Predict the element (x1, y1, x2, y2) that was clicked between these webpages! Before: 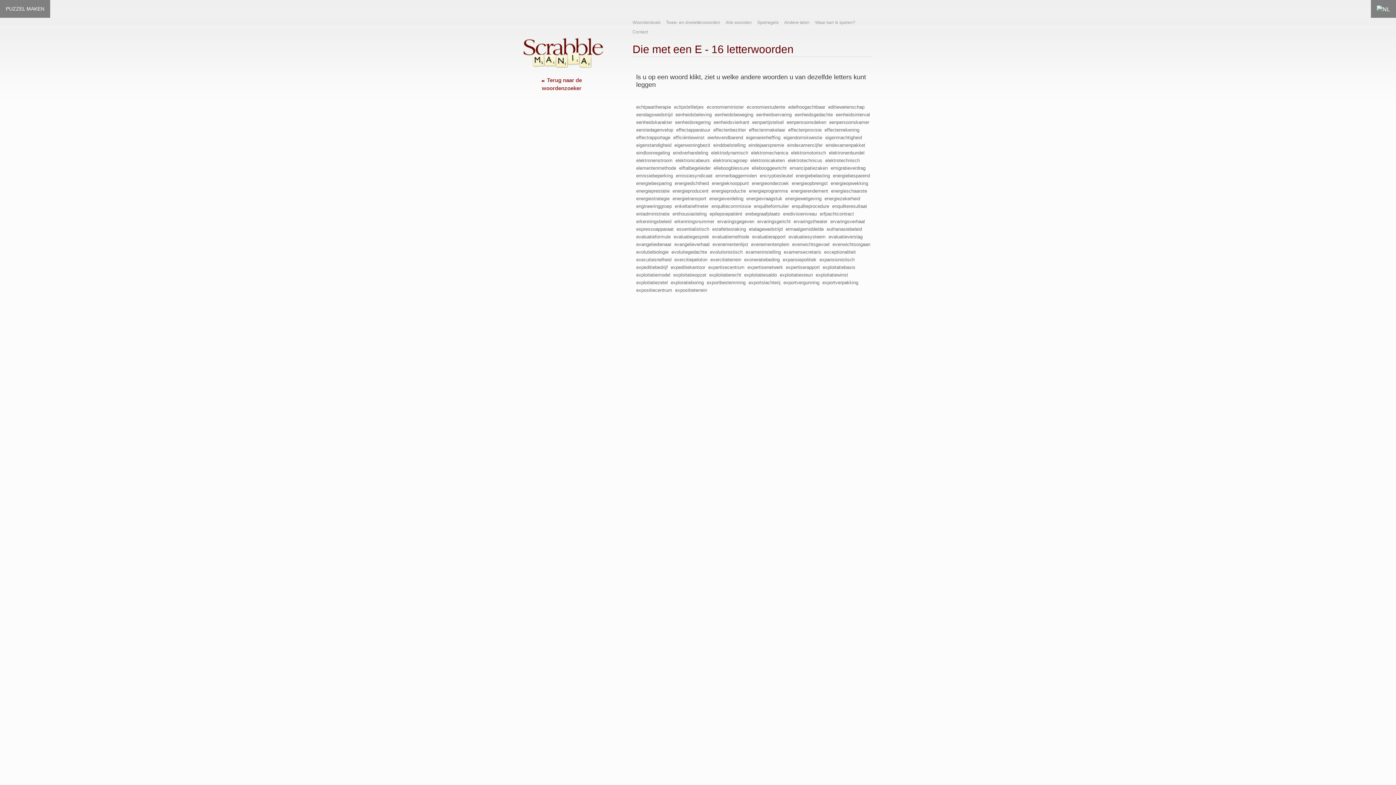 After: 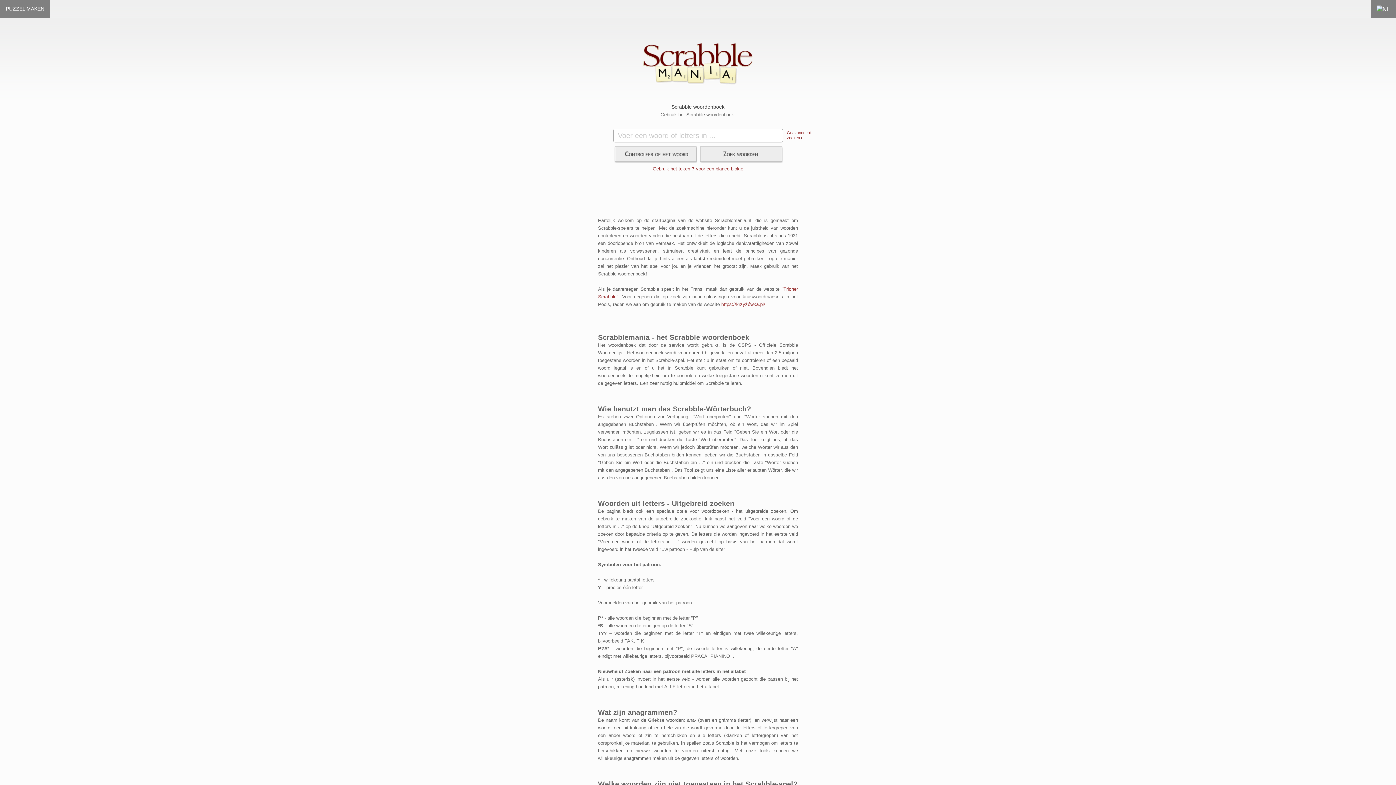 Action: label: Woordenboek bbox: (629, 17, 660, 27)